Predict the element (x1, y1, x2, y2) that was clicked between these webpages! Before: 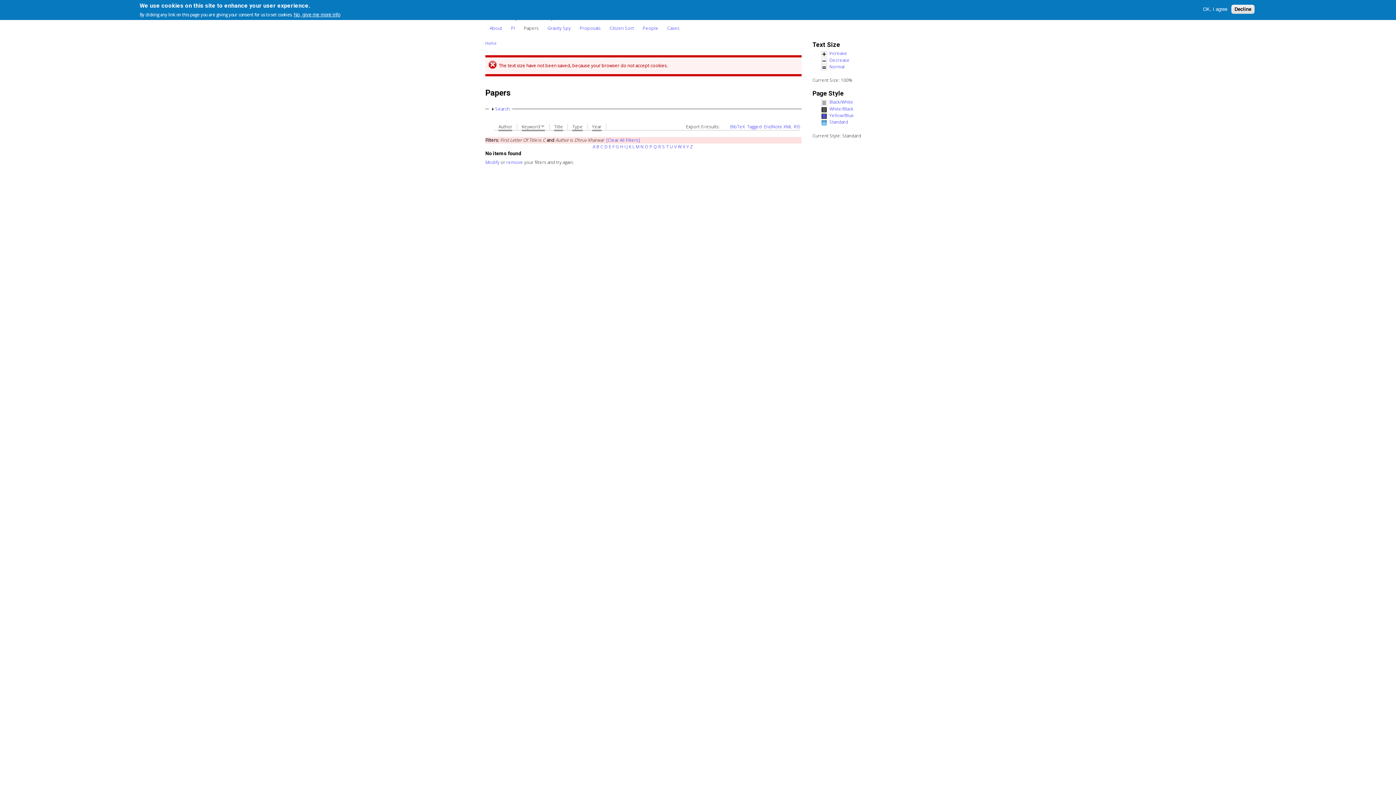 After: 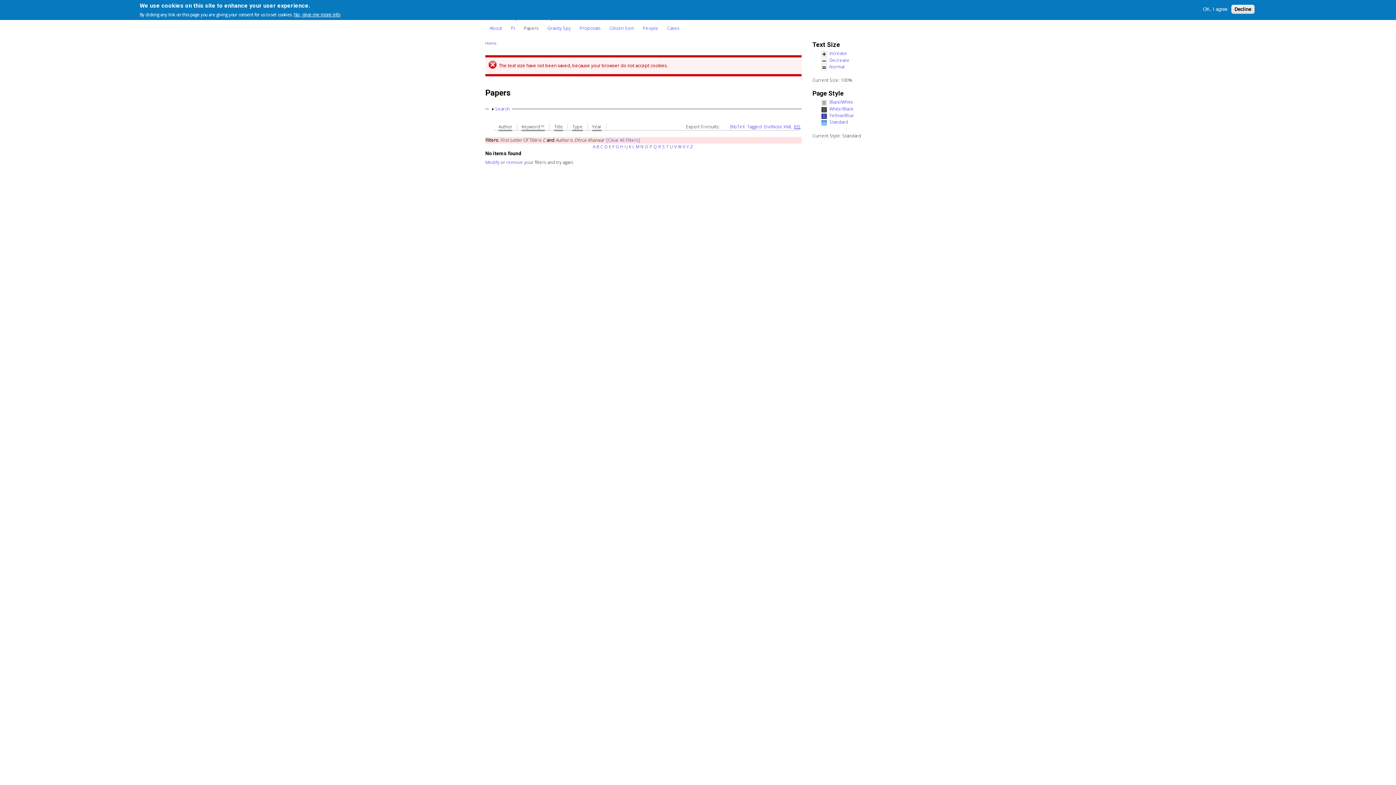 Action: label: RIS bbox: (794, 123, 800, 129)